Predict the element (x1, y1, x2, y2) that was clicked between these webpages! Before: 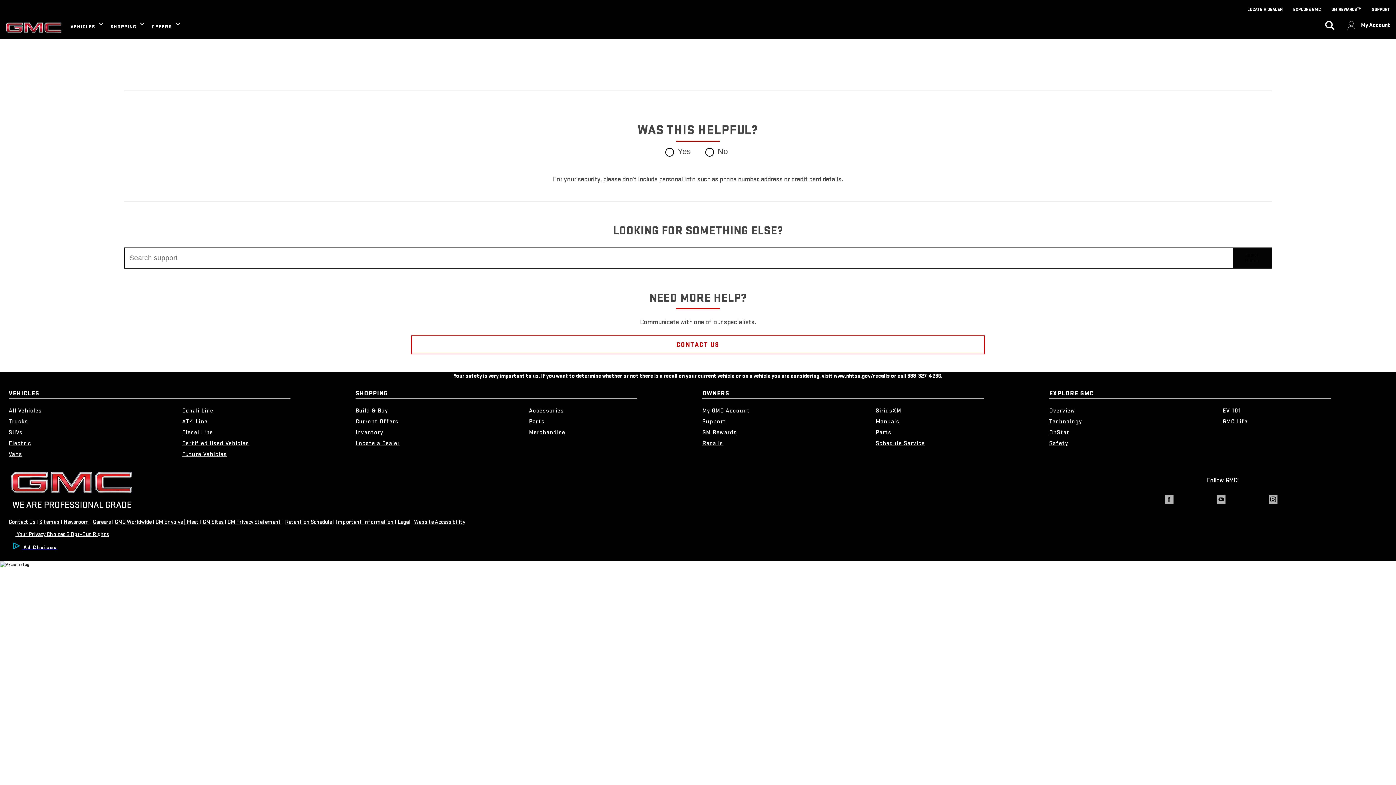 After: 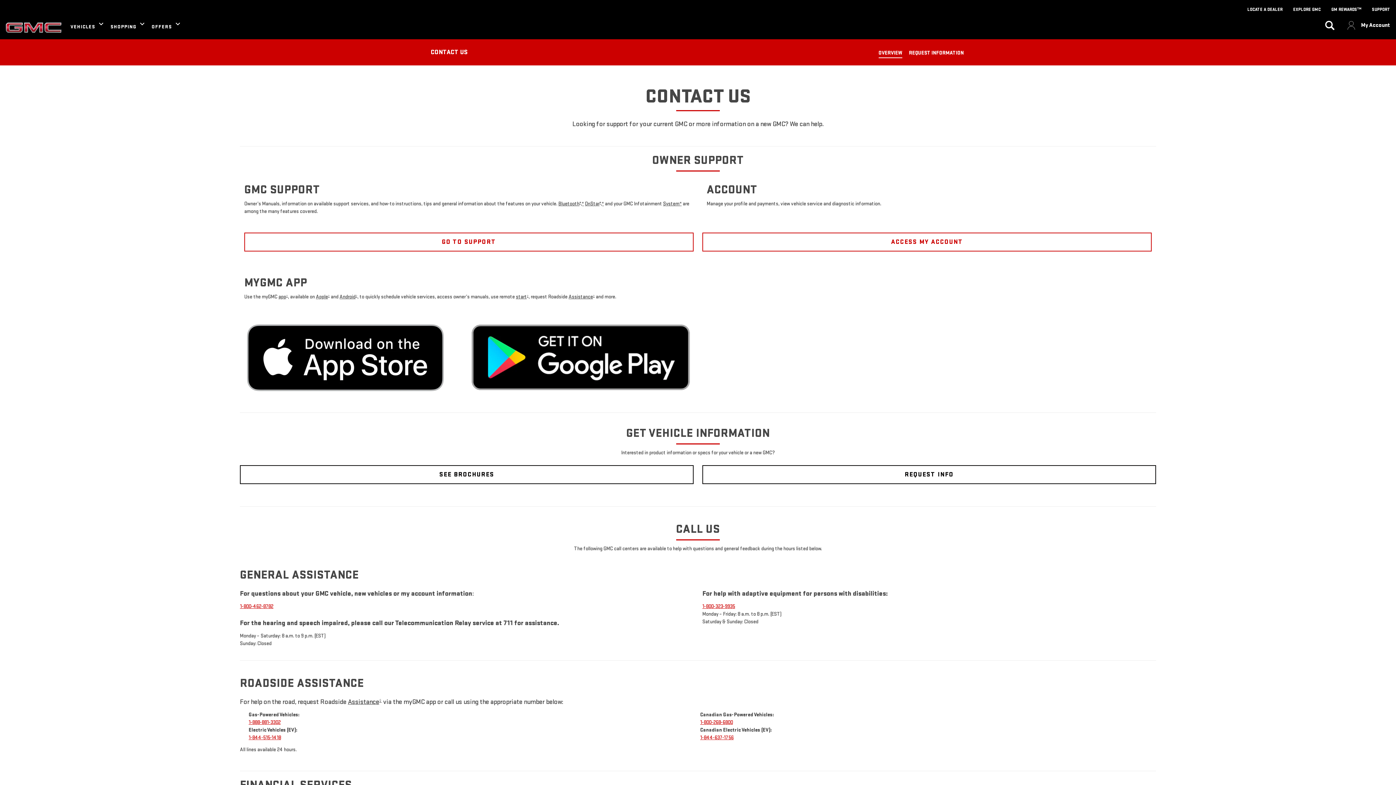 Action: bbox: (411, 335, 985, 354) label: CONTACT US